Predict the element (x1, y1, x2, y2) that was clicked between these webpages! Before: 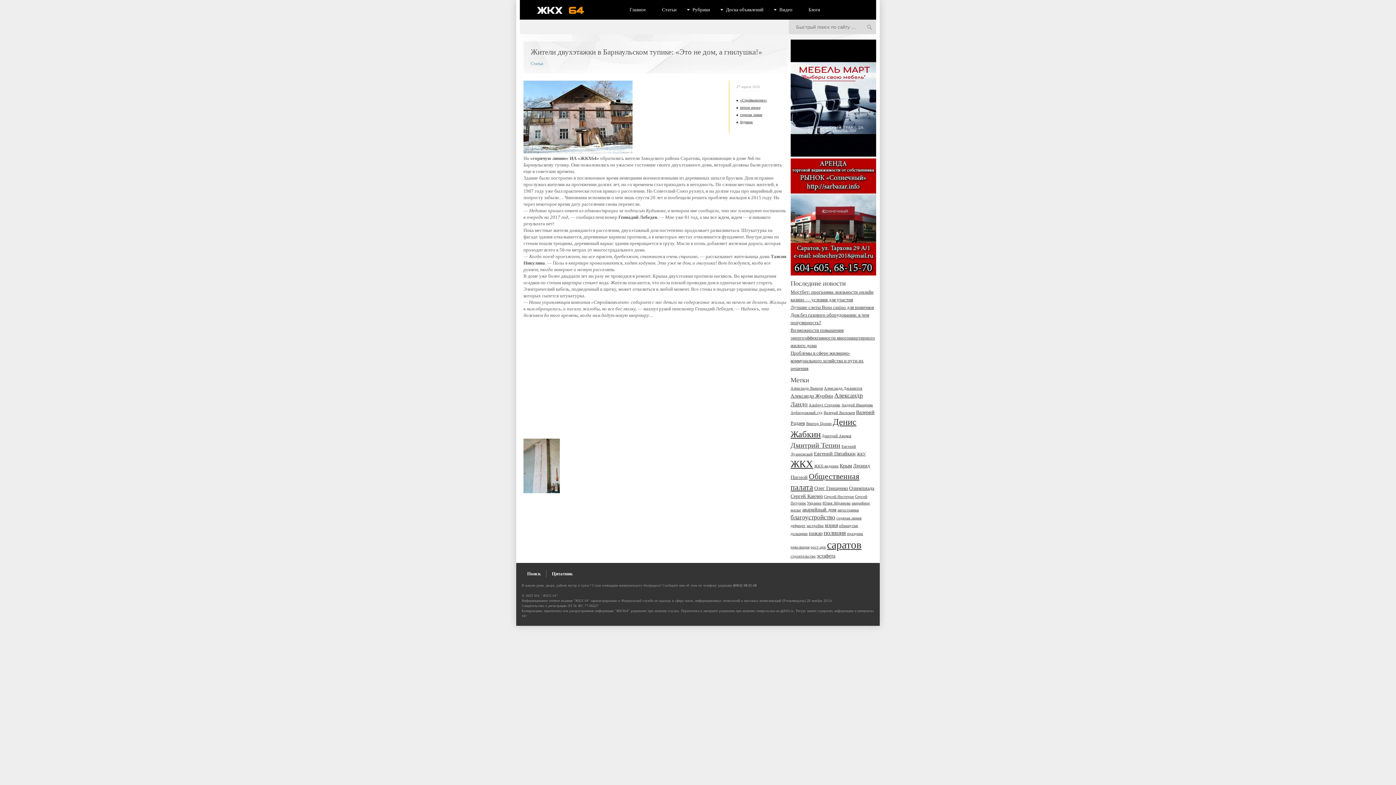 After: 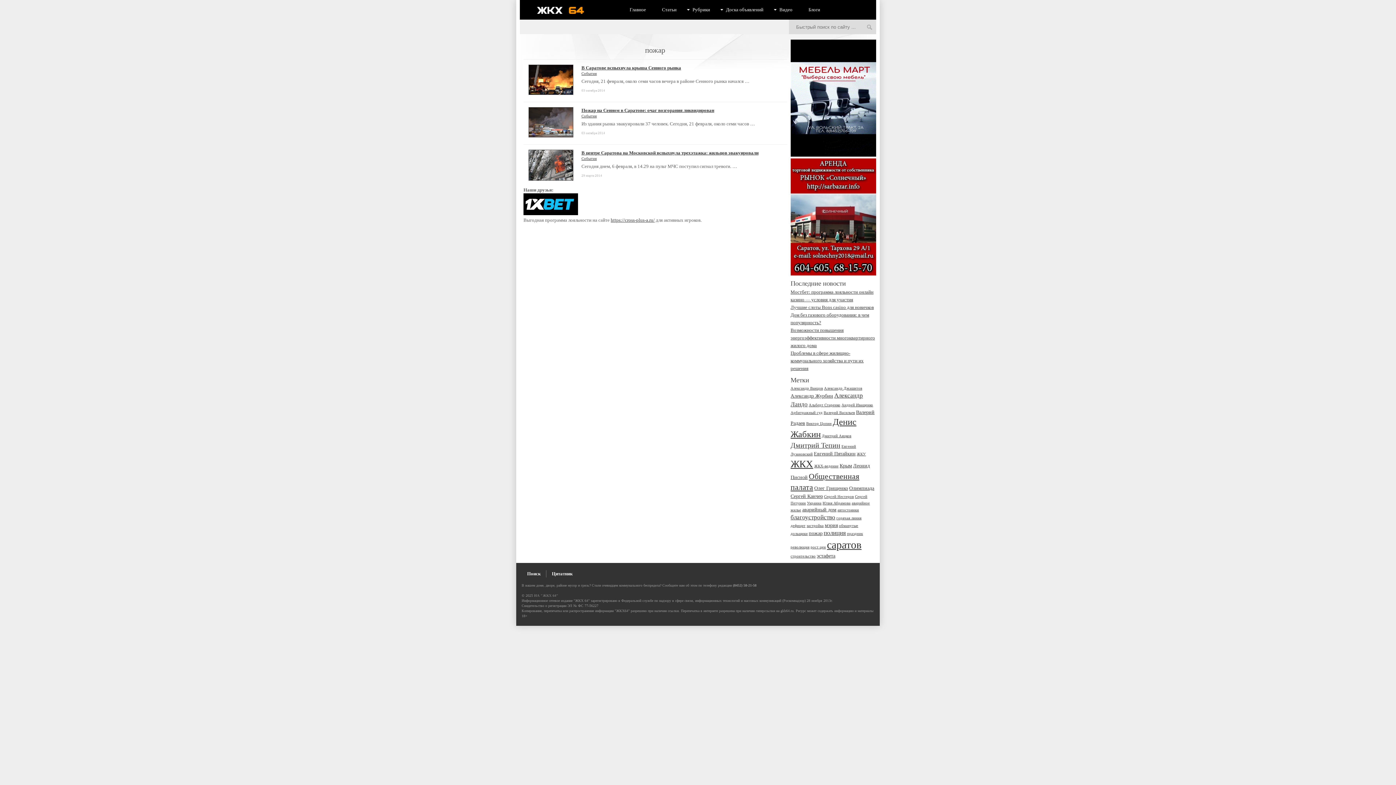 Action: label: пожар (3 элемента) bbox: (809, 530, 822, 536)